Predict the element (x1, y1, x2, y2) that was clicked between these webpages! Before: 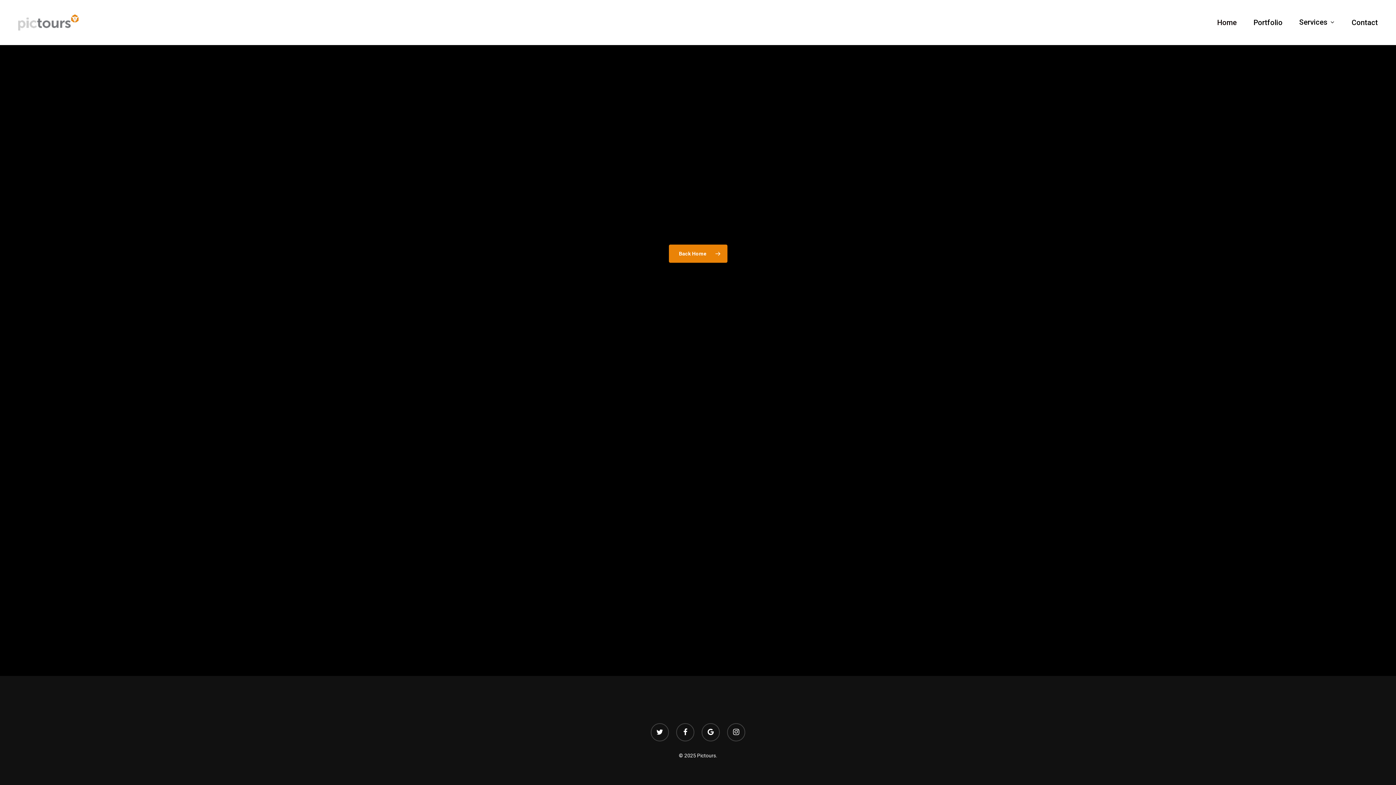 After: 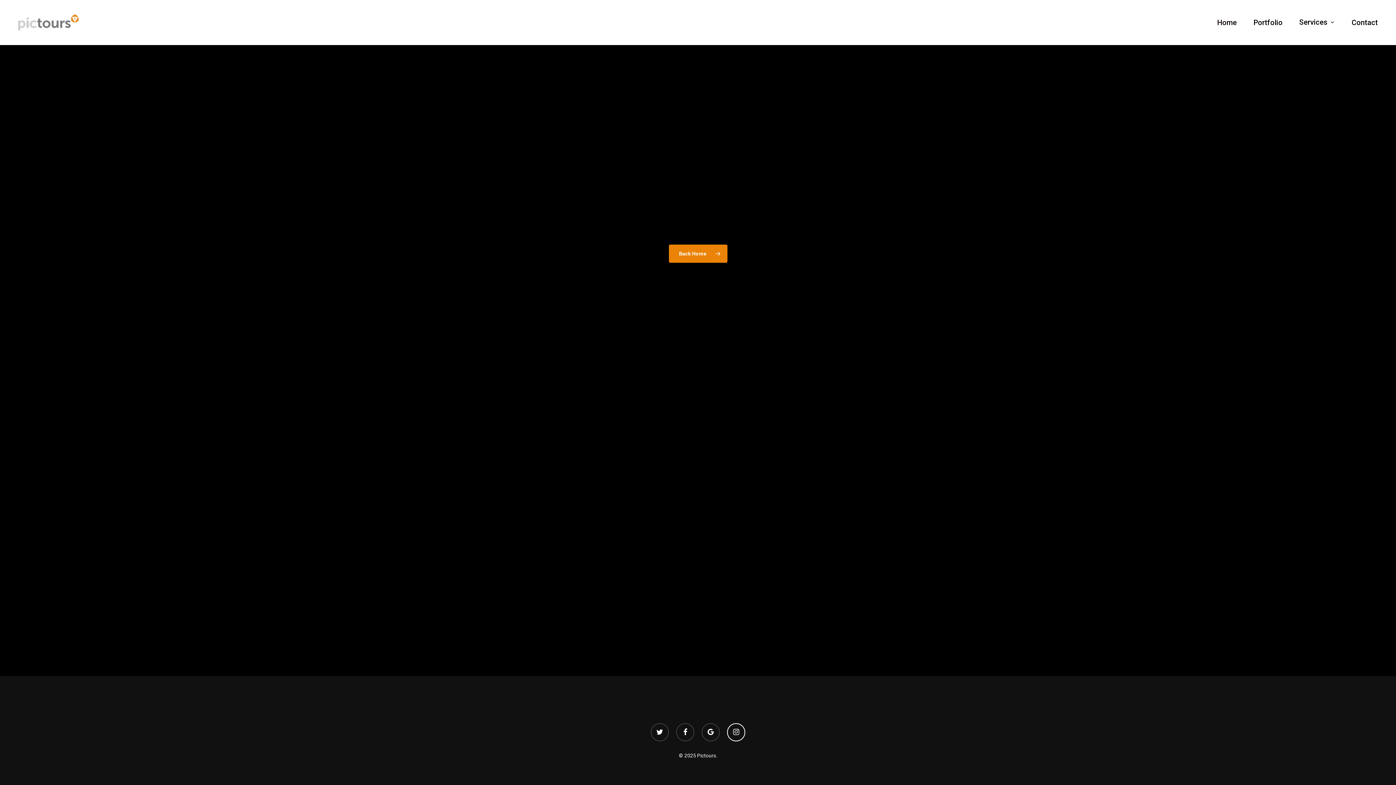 Action: label: instagram bbox: (727, 723, 745, 741)